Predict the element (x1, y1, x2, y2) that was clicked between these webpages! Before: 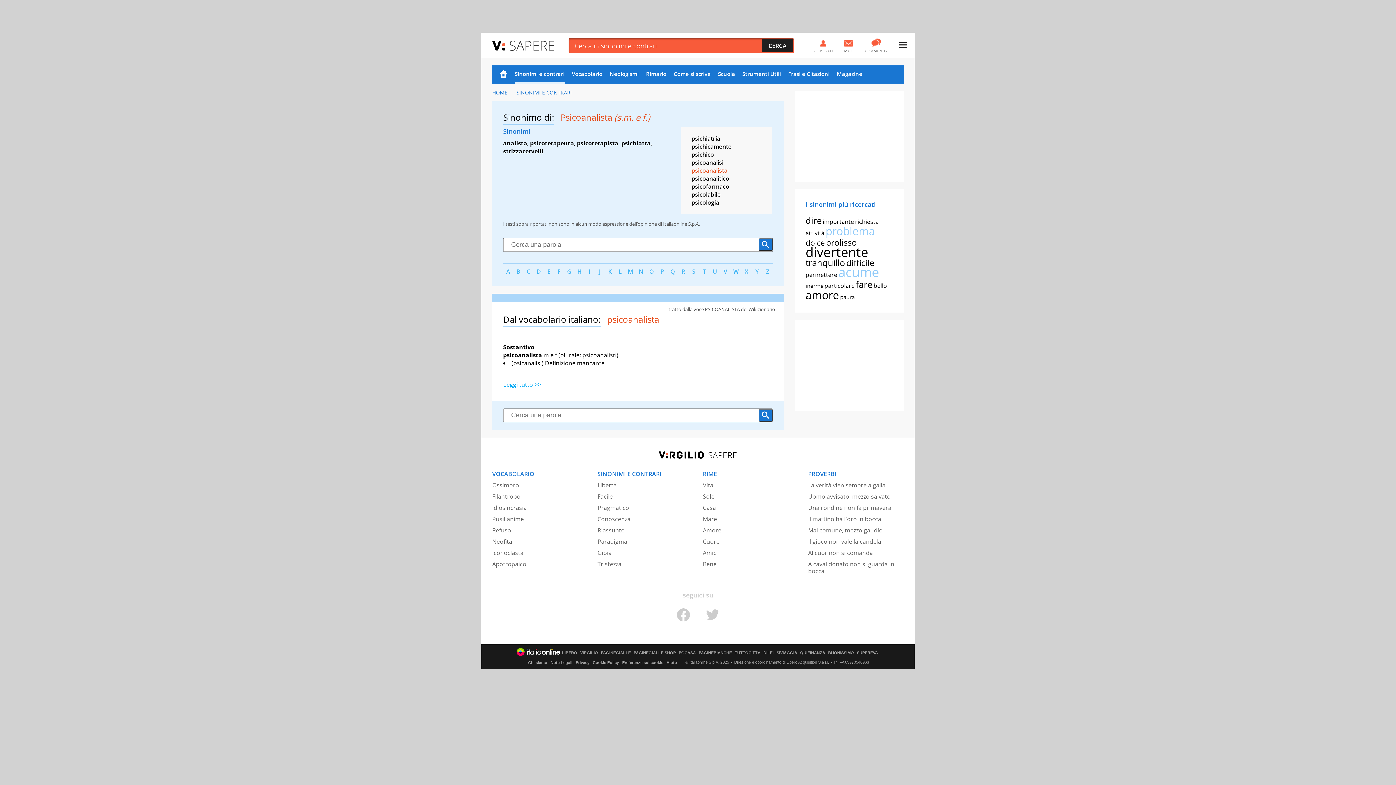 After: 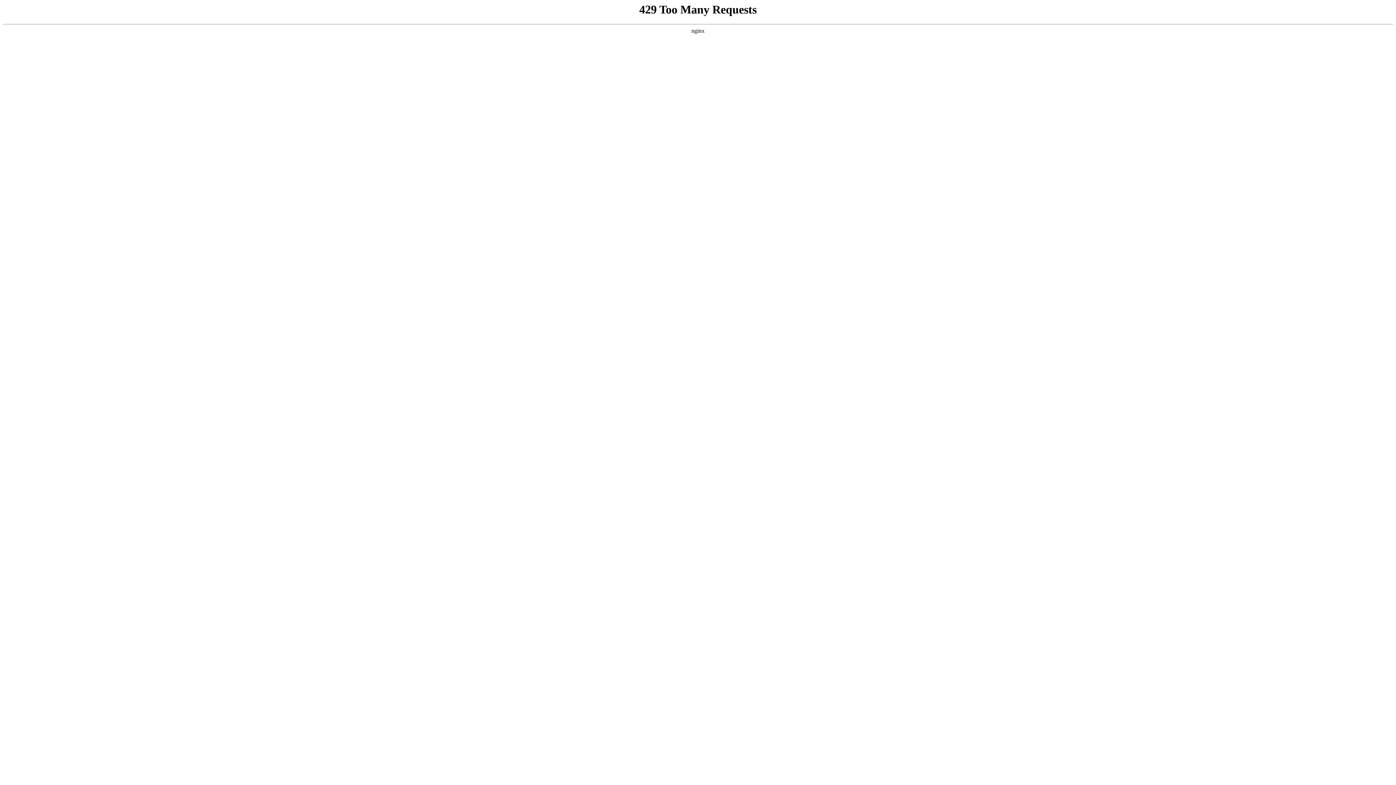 Action: bbox: (800, 651, 825, 655) label: QUIFINANZA